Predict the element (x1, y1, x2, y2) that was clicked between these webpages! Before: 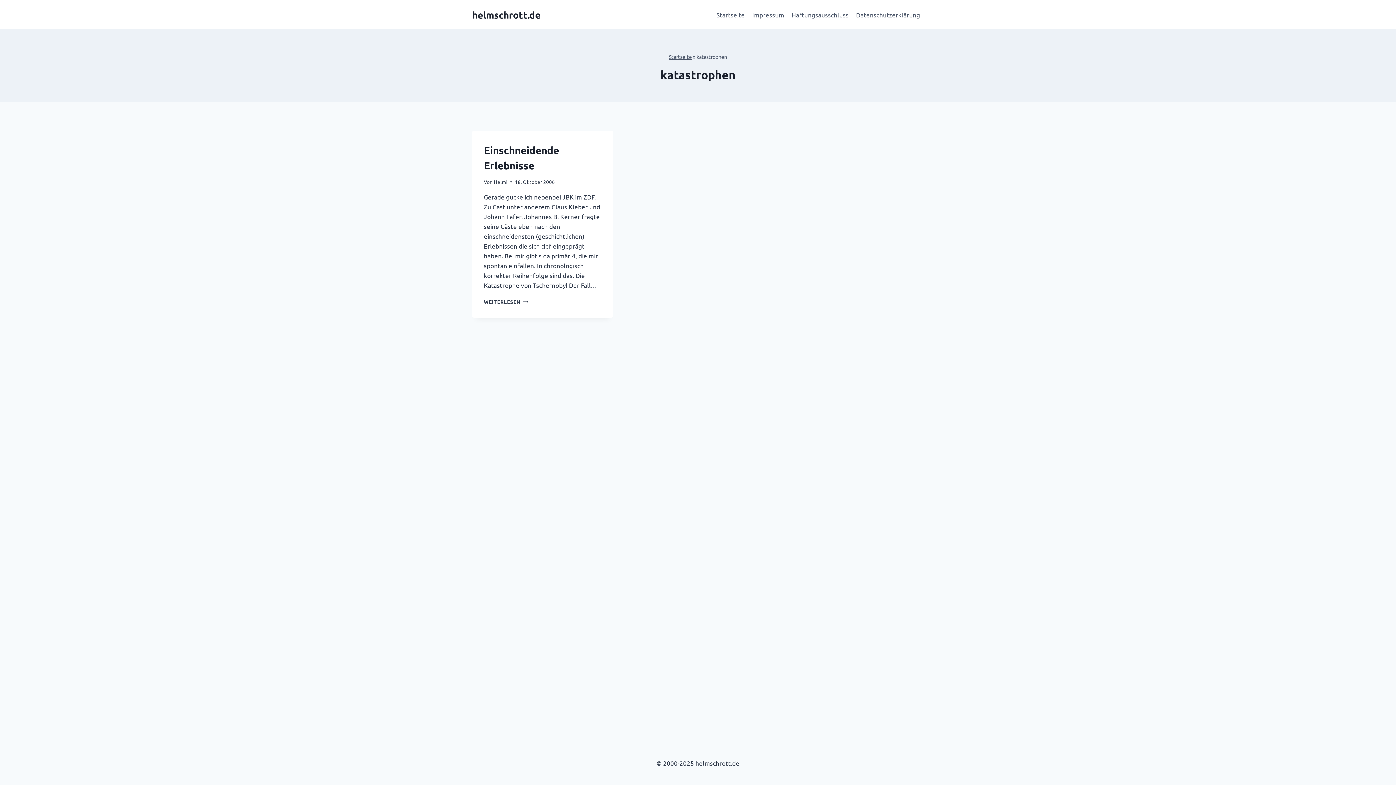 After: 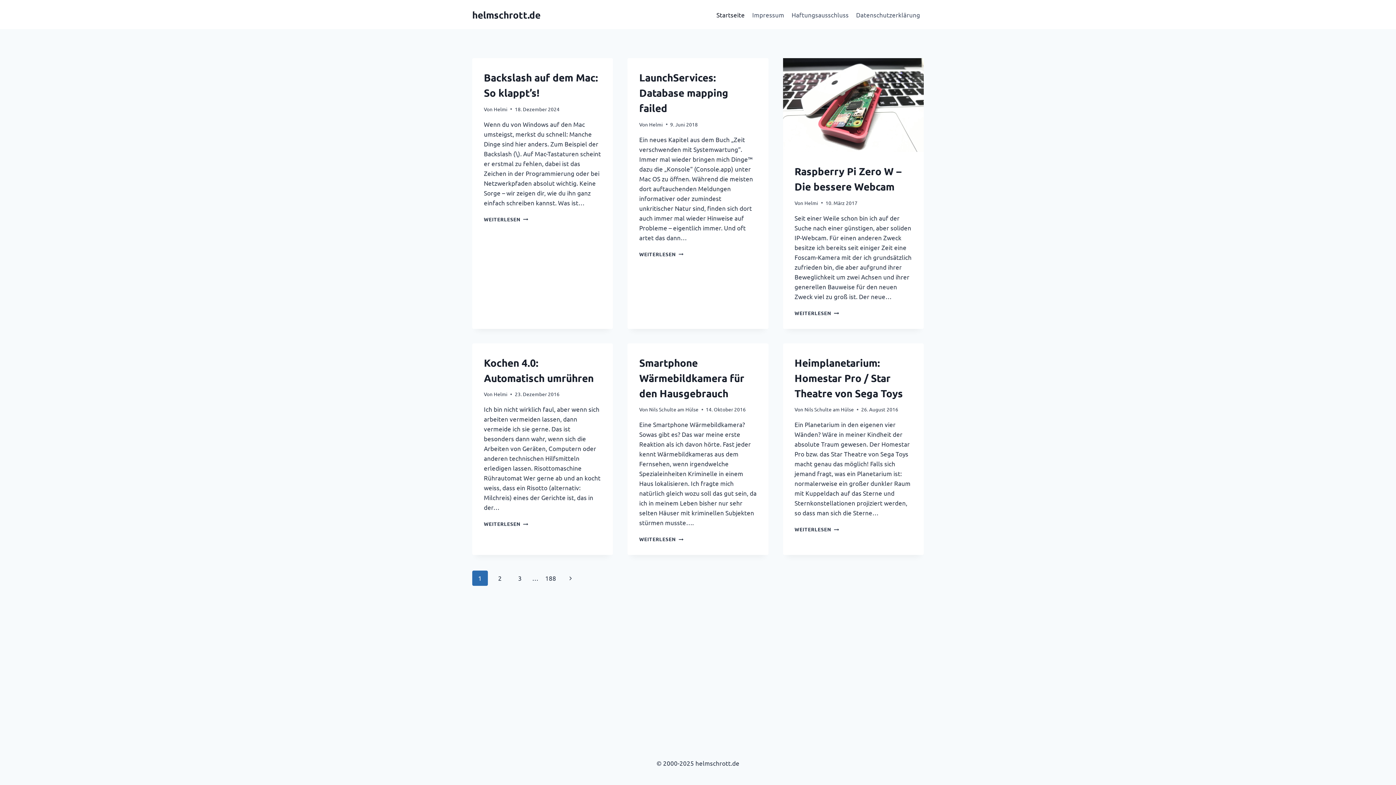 Action: bbox: (493, 178, 507, 184) label: Helmi